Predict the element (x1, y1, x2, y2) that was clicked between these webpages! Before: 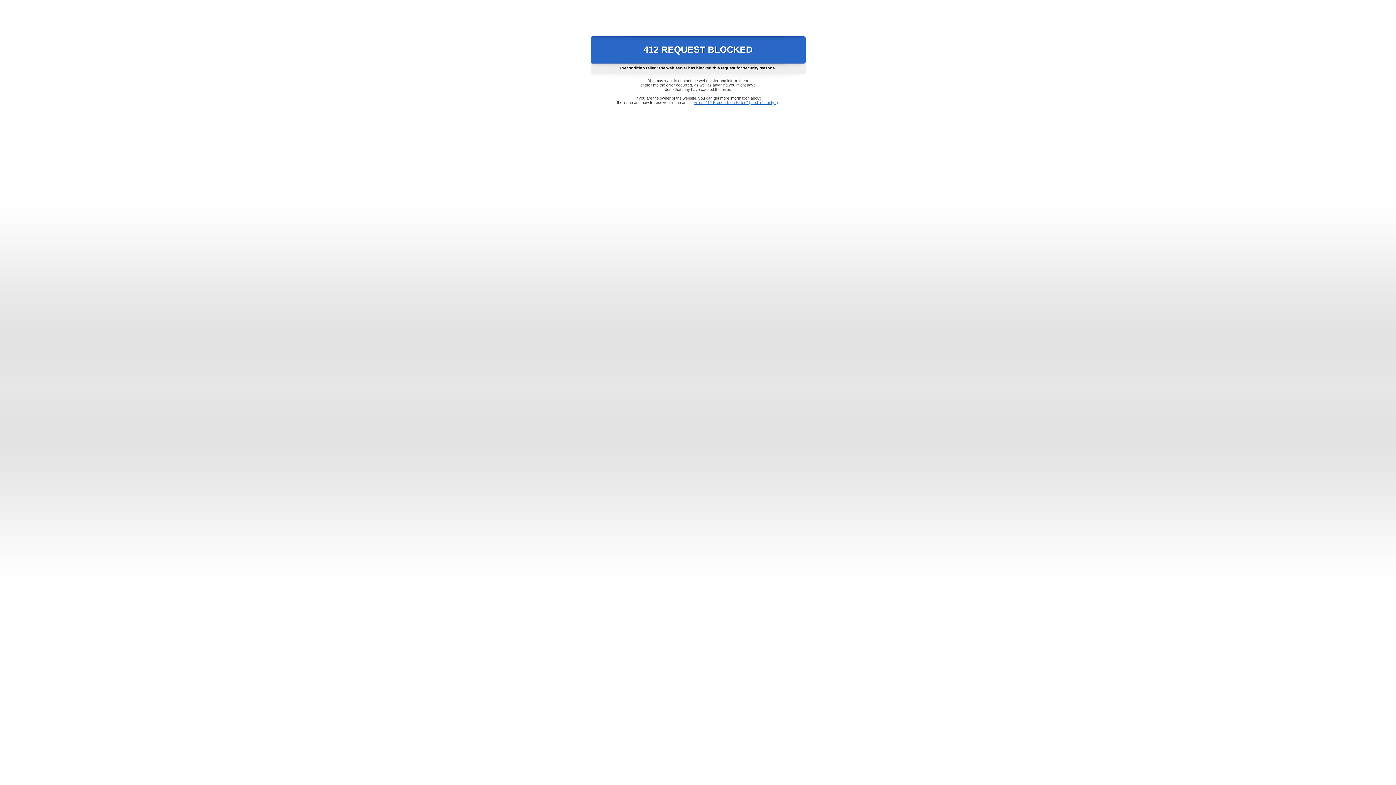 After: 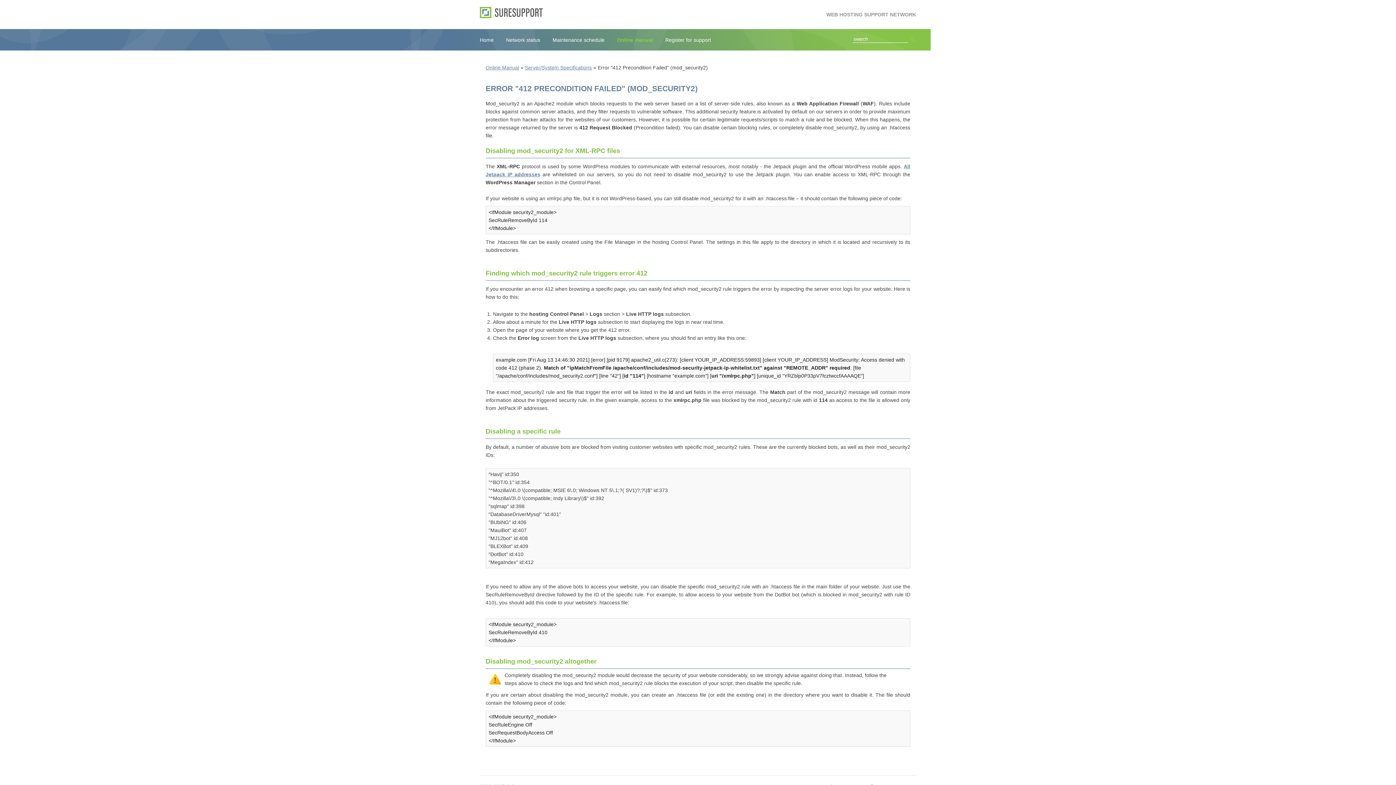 Action: bbox: (693, 100, 778, 104) label: Error "412 Precondition Failed" (mod_security2)